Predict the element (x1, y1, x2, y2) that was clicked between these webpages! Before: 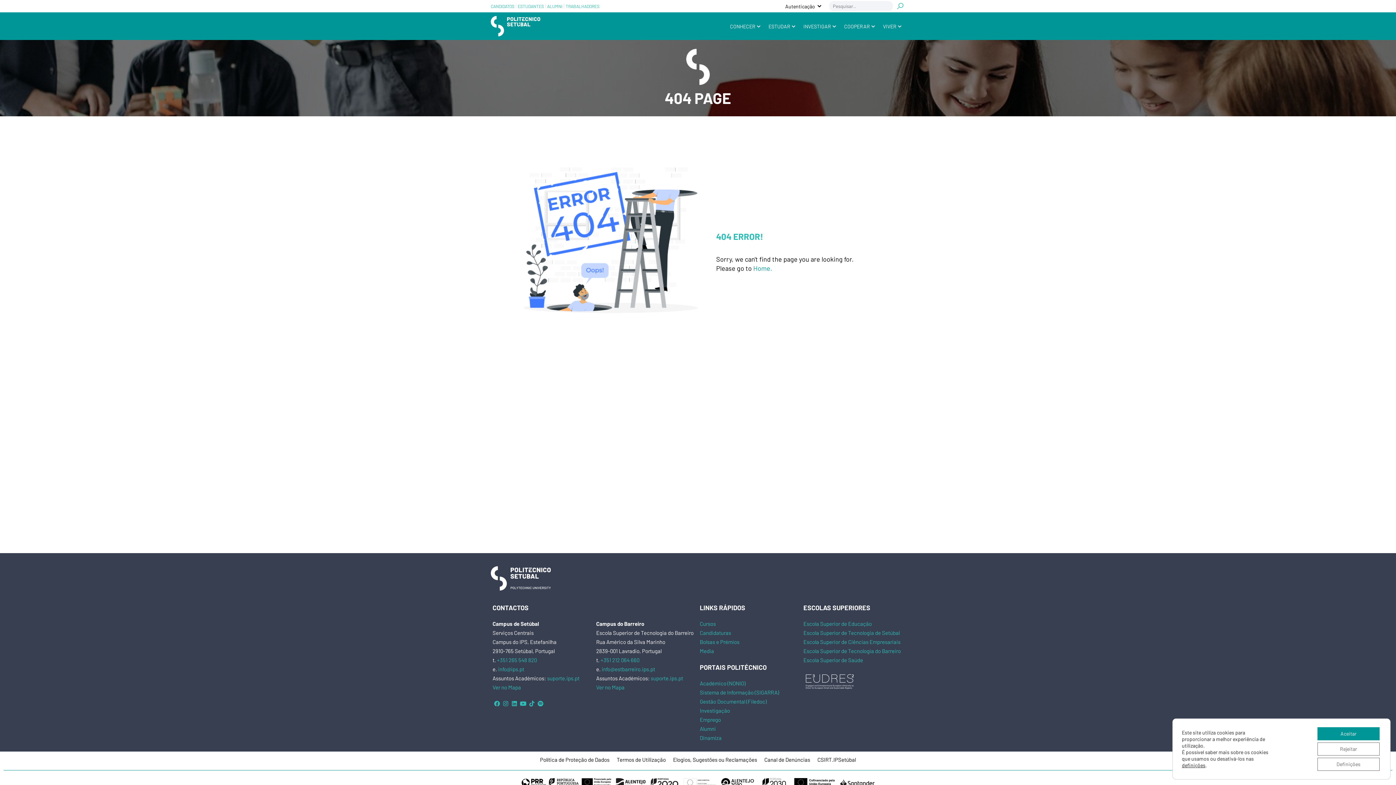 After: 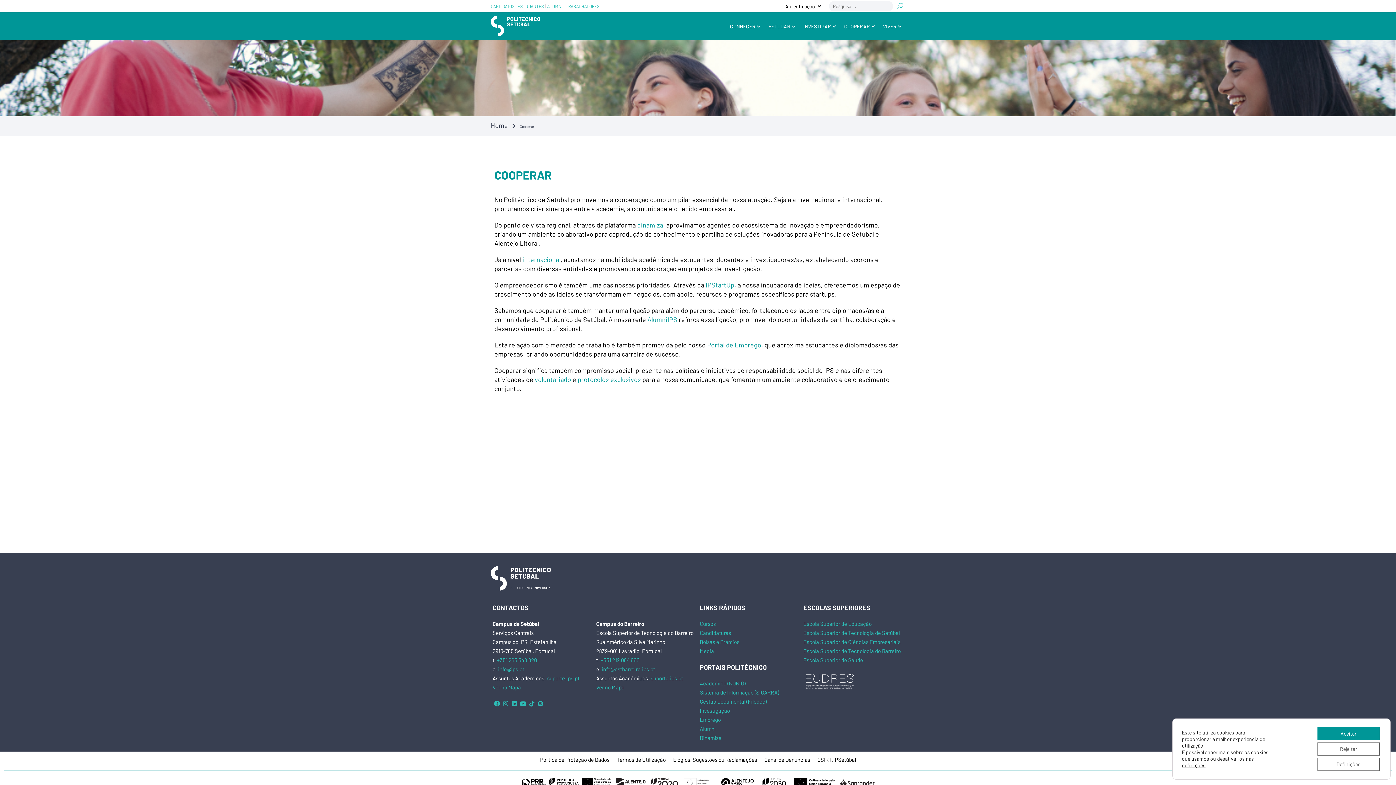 Action: bbox: (844, 15, 870, 37) label: COOPERAR